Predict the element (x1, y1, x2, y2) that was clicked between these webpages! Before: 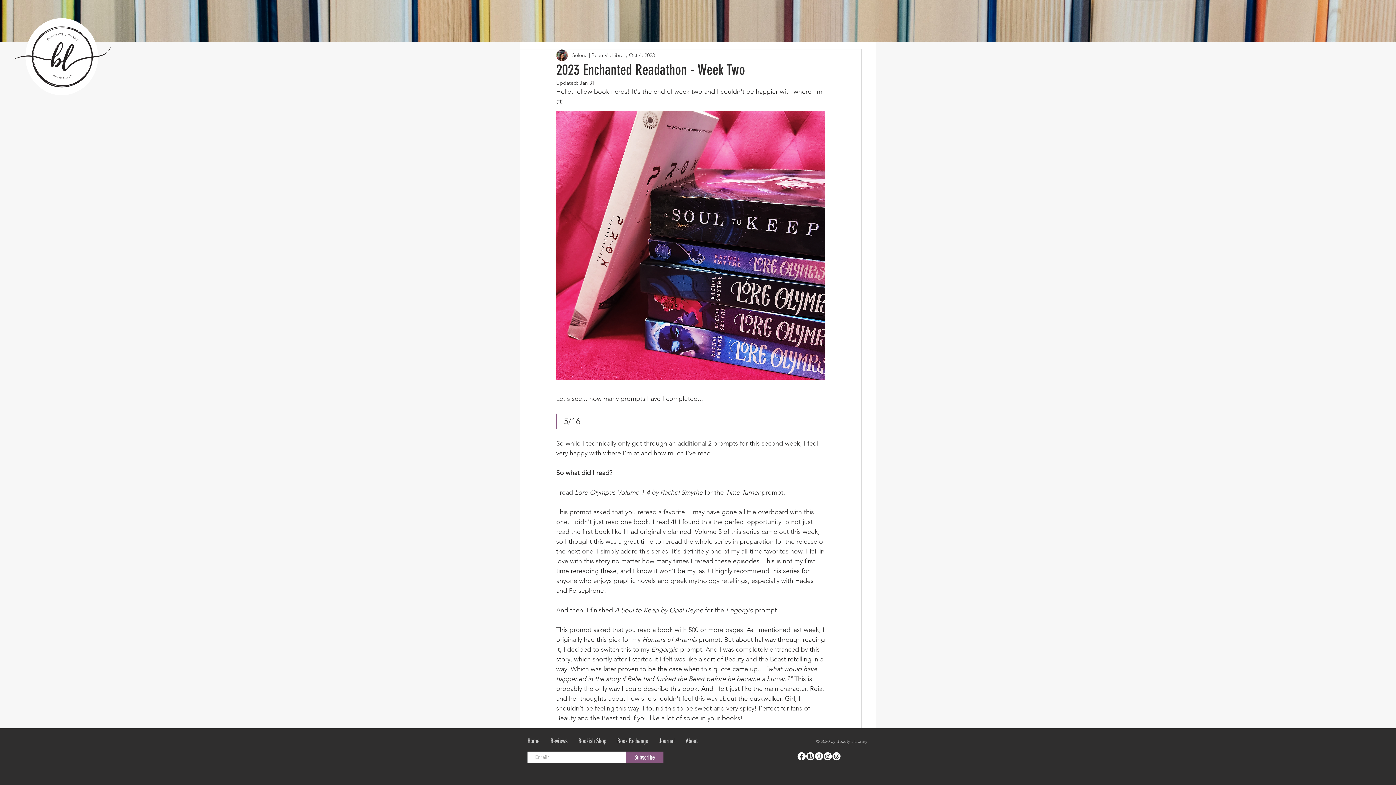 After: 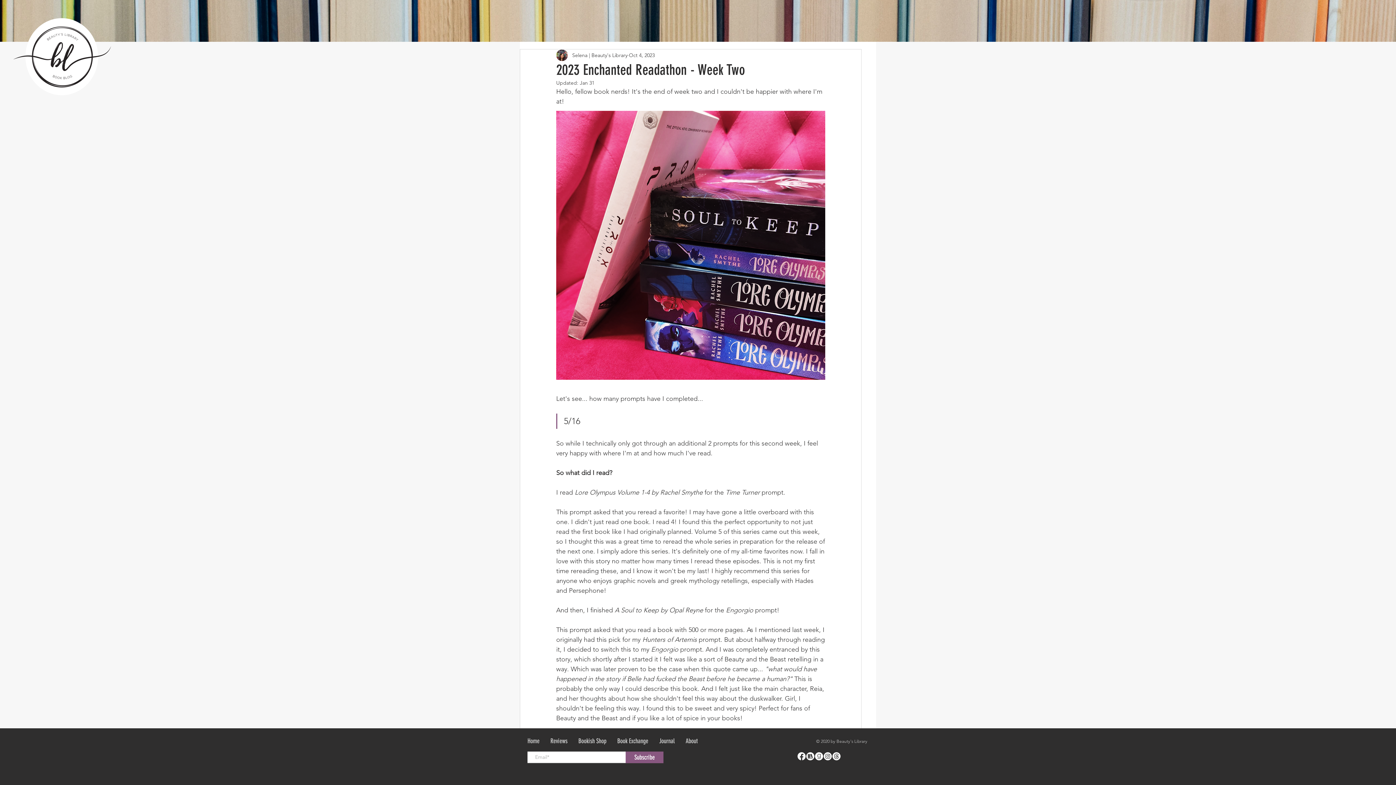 Action: bbox: (797, 752, 806, 761) label: Icon-Facebook-01